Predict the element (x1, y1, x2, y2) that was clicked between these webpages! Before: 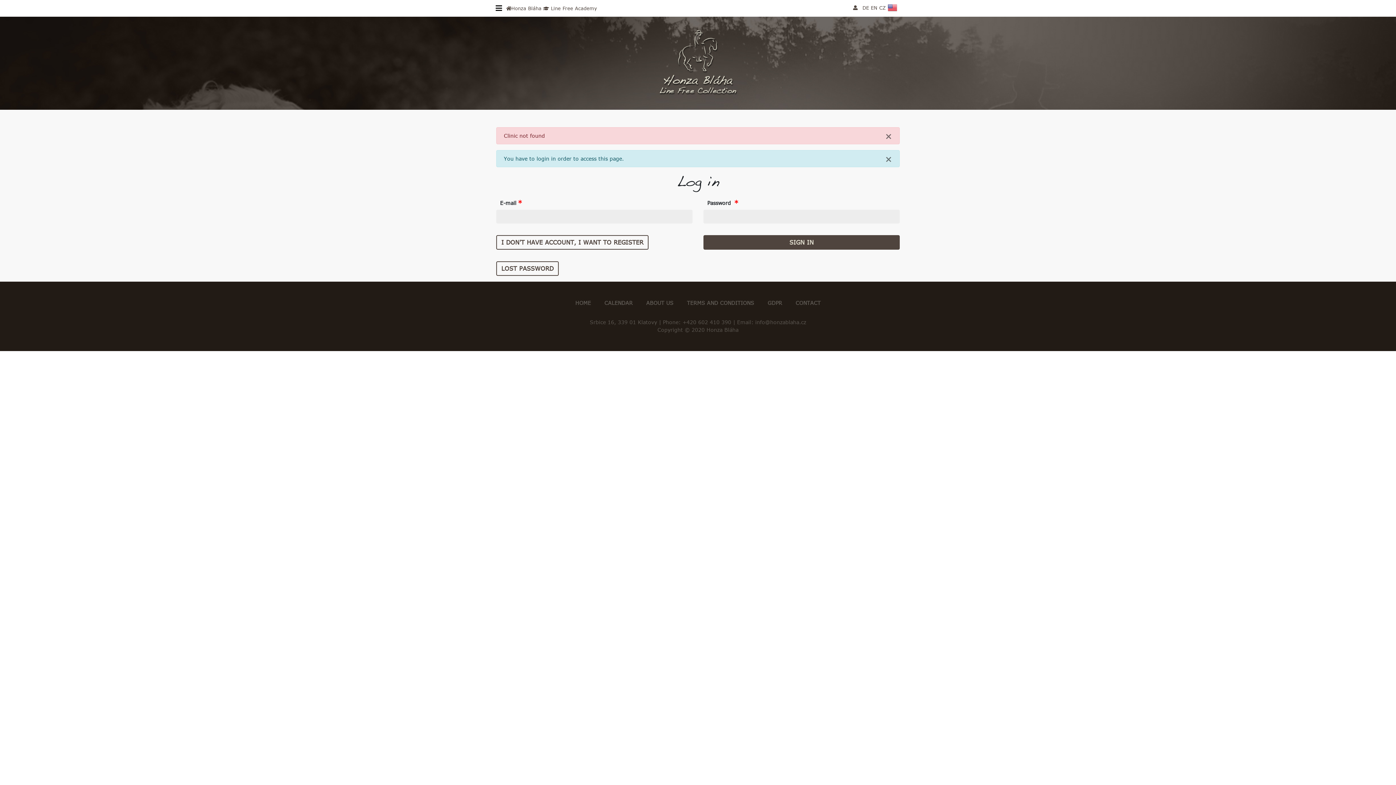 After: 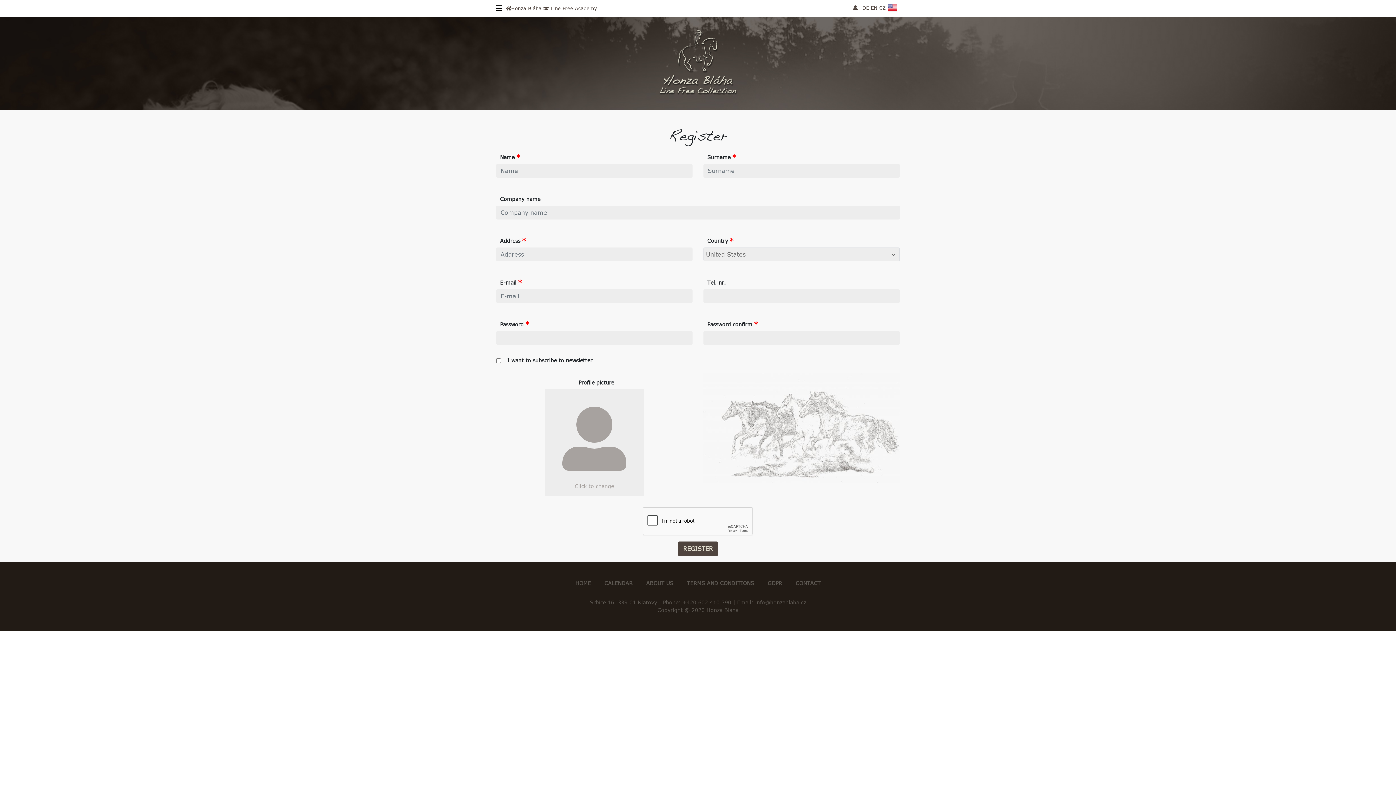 Action: bbox: (496, 235, 648, 249) label: I DON'T HAVE ACCOUNT, I WANT TO REGISTER